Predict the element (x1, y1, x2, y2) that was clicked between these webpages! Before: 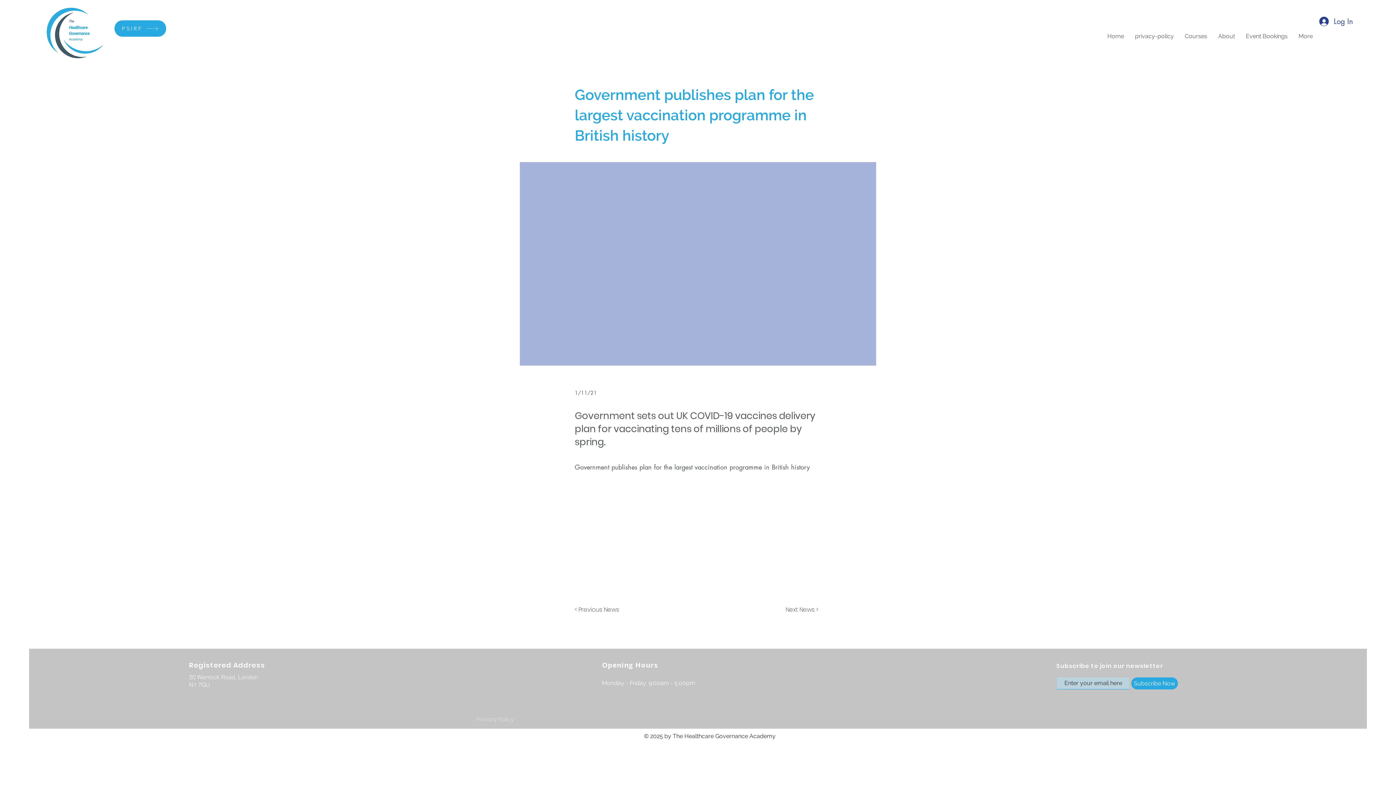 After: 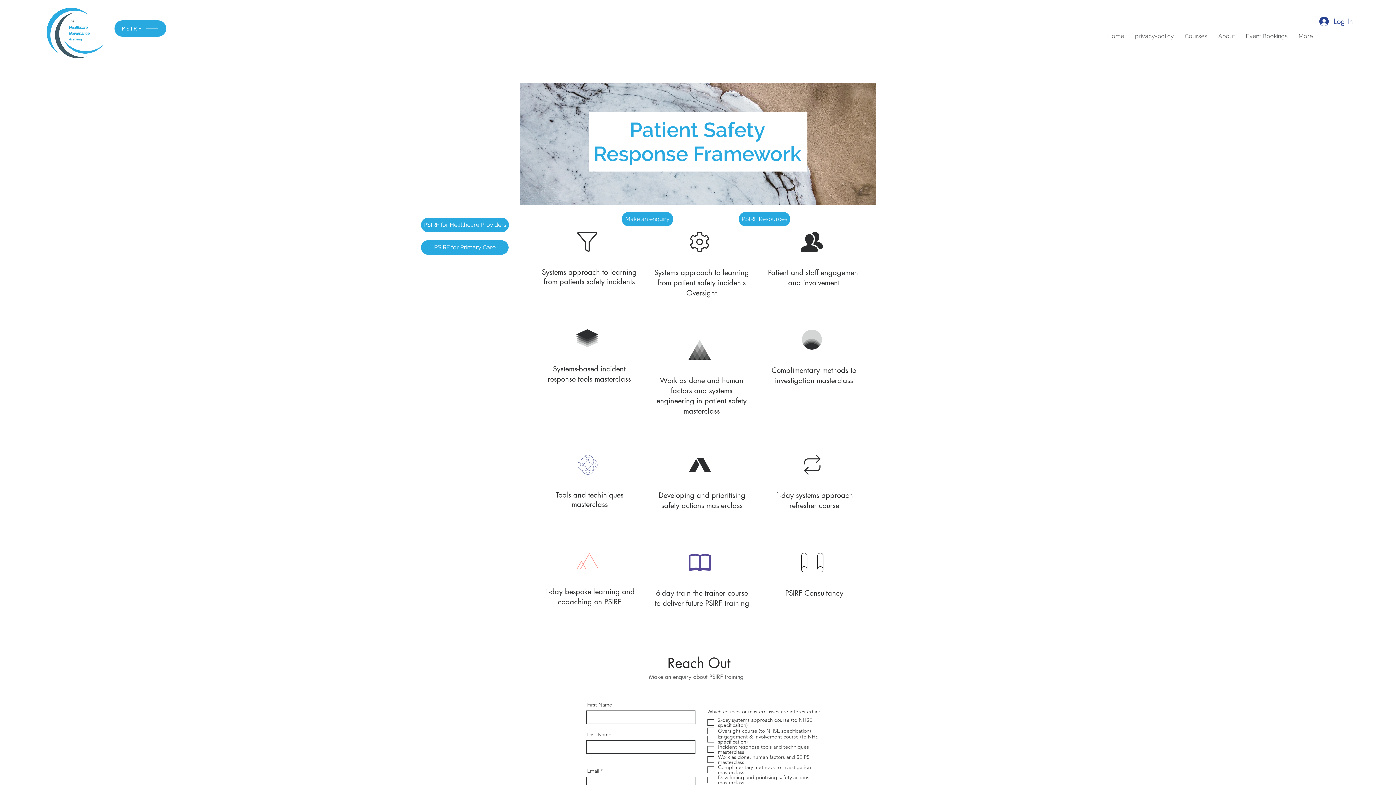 Action: label: PSIRF bbox: (114, 20, 166, 36)